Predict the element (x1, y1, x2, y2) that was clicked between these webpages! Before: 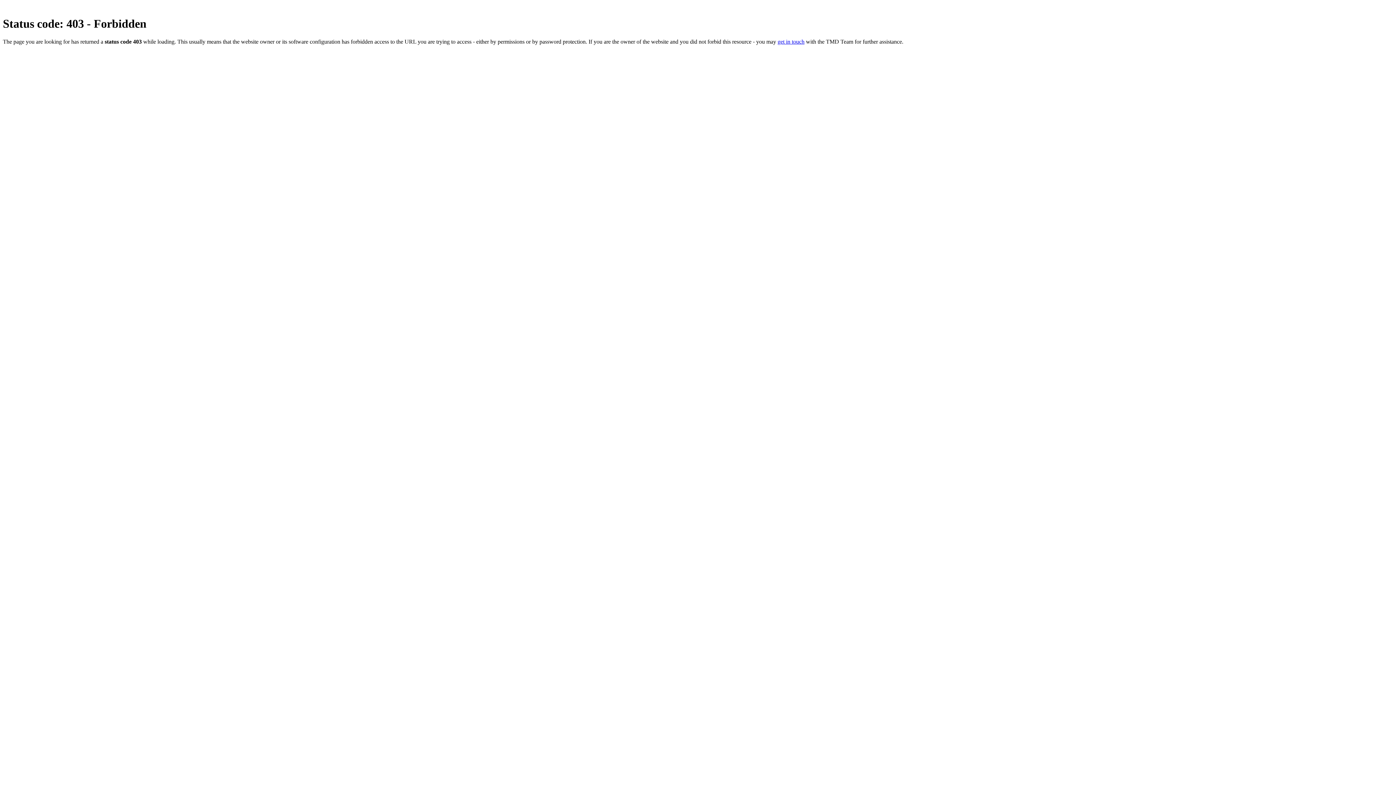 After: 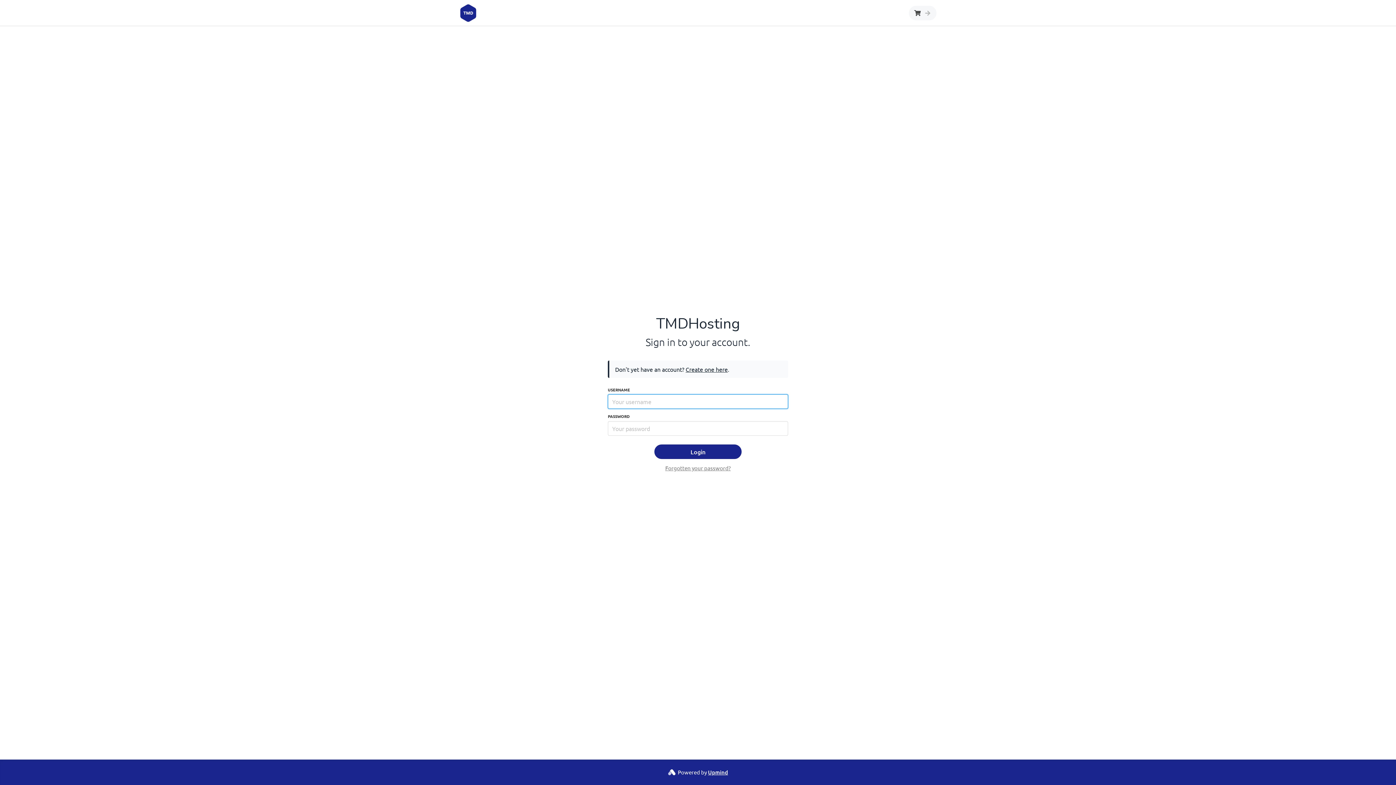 Action: bbox: (777, 38, 804, 44) label: get in touch